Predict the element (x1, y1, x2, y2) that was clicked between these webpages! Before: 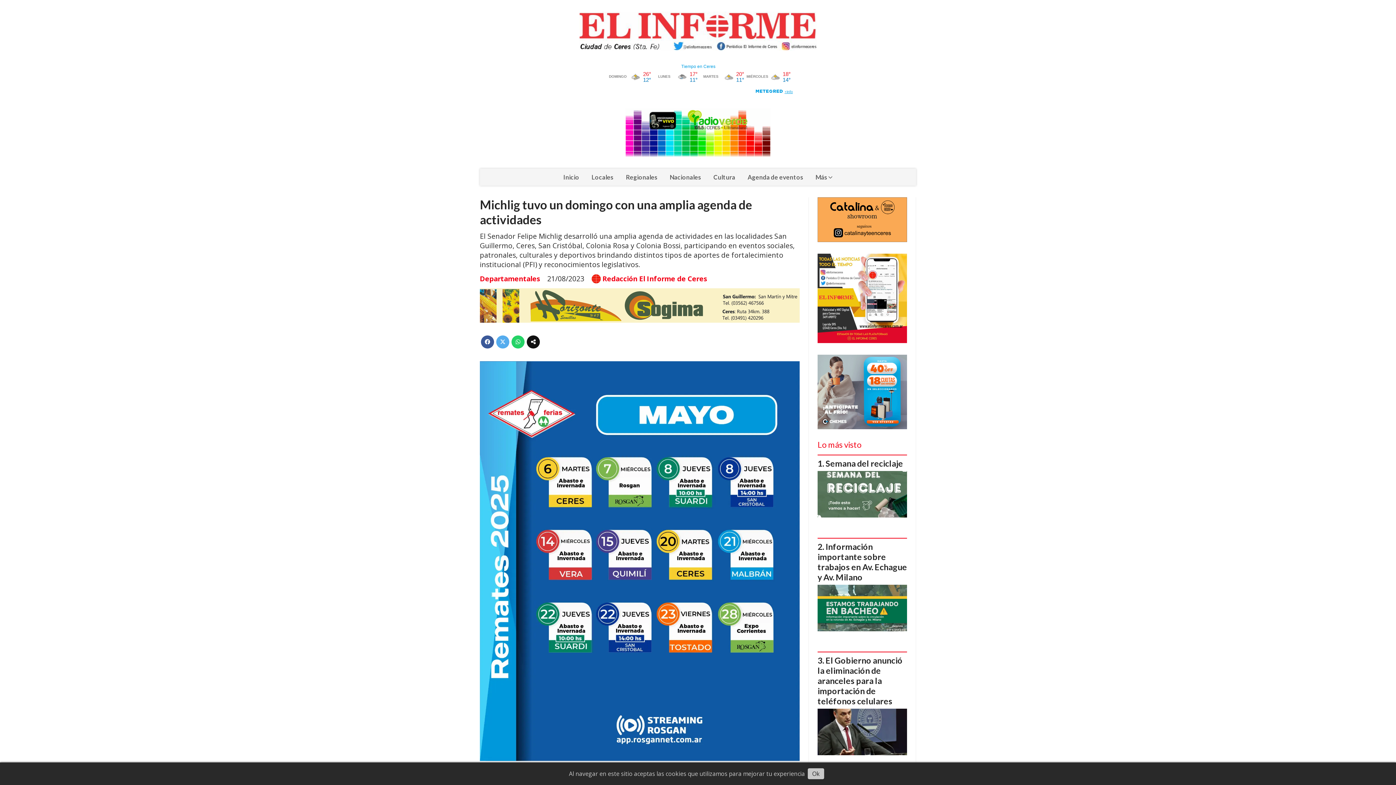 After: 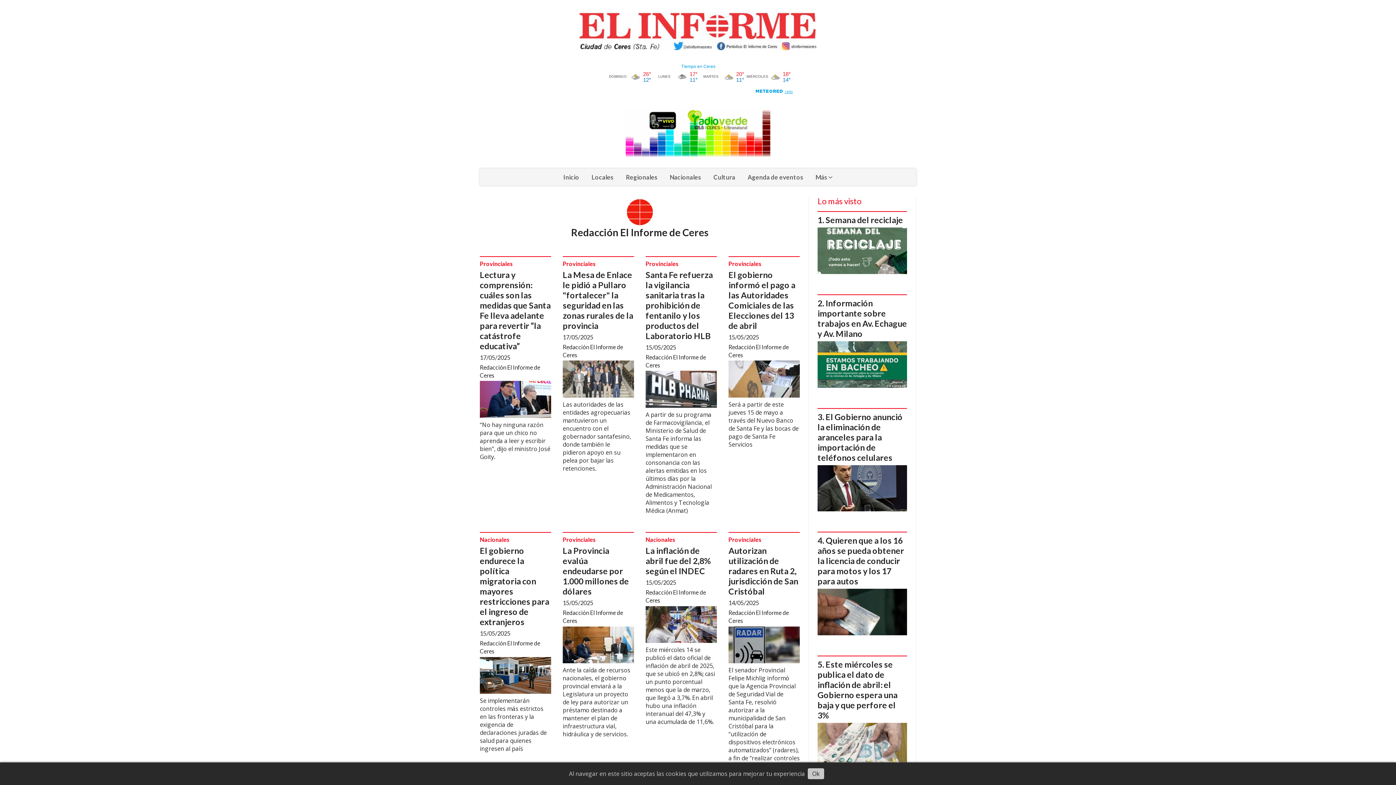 Action: label: Redacción El Informe de Ceres bbox: (602, 274, 707, 282)